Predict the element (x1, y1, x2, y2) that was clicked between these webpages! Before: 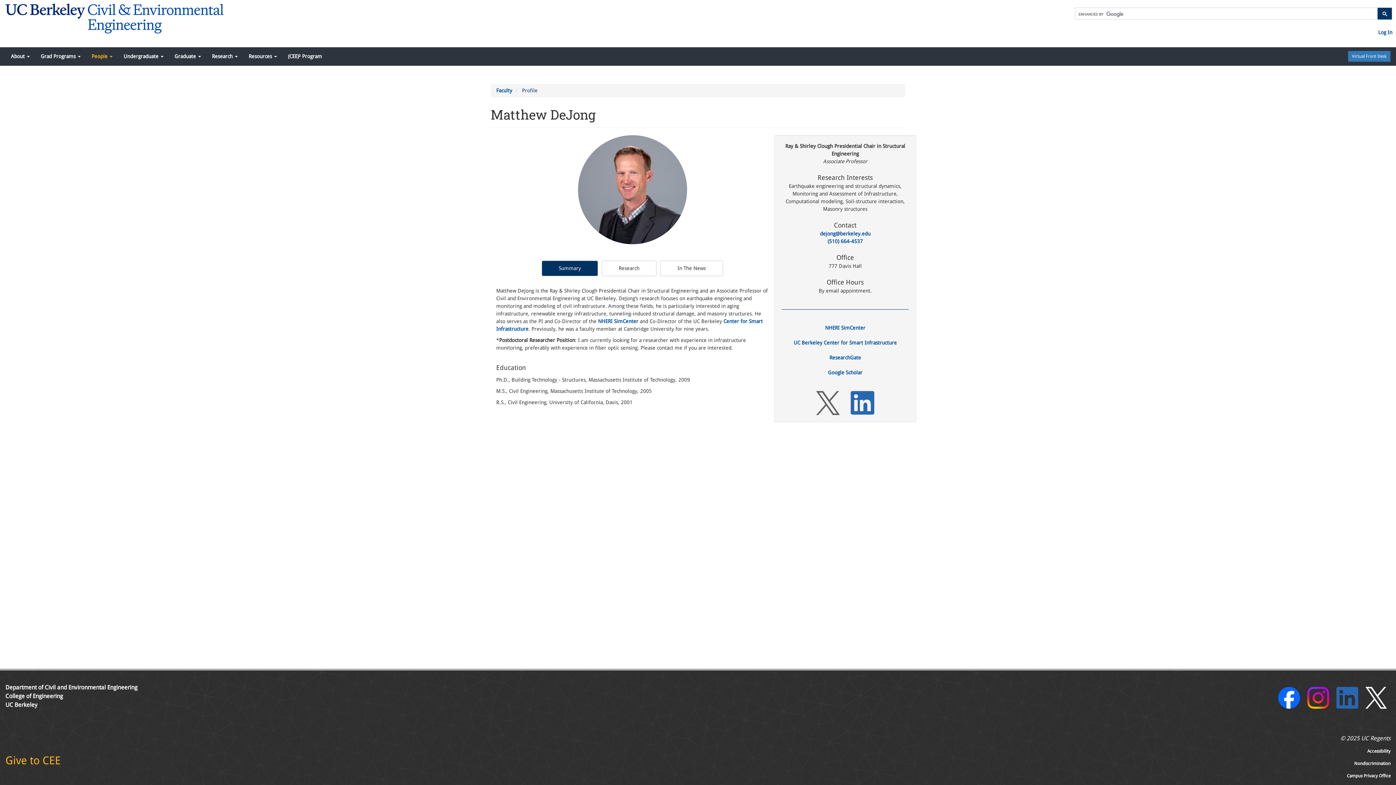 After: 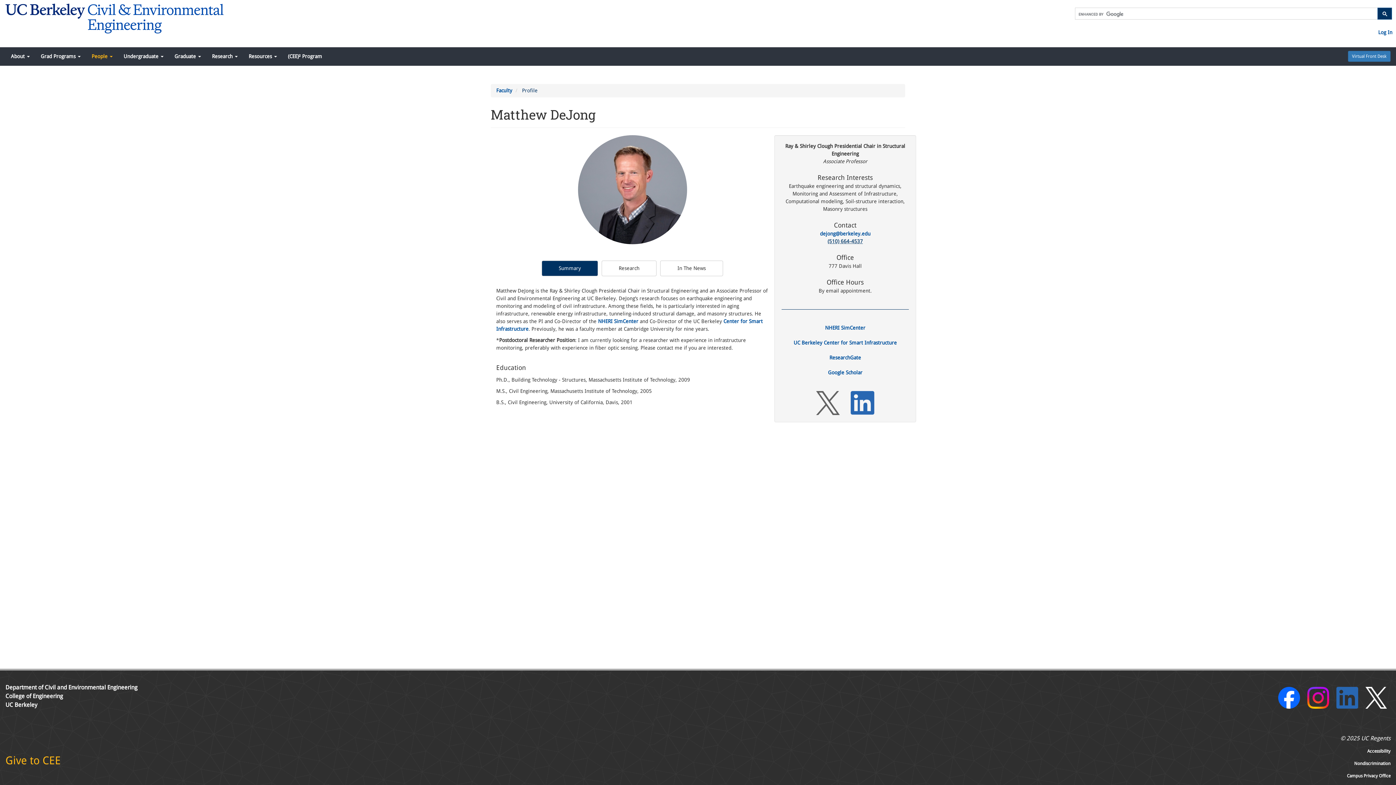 Action: label: (510) 664-4537 bbox: (827, 238, 863, 244)